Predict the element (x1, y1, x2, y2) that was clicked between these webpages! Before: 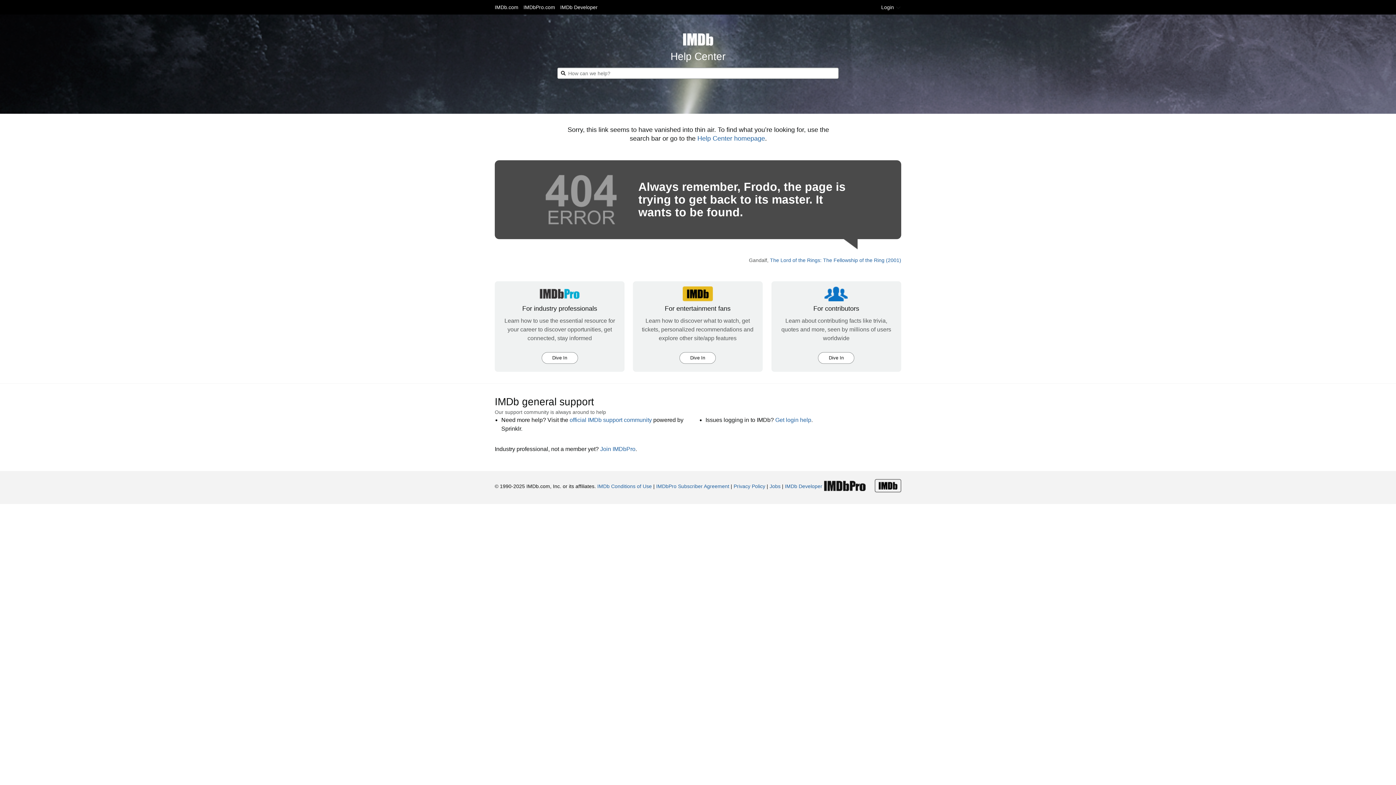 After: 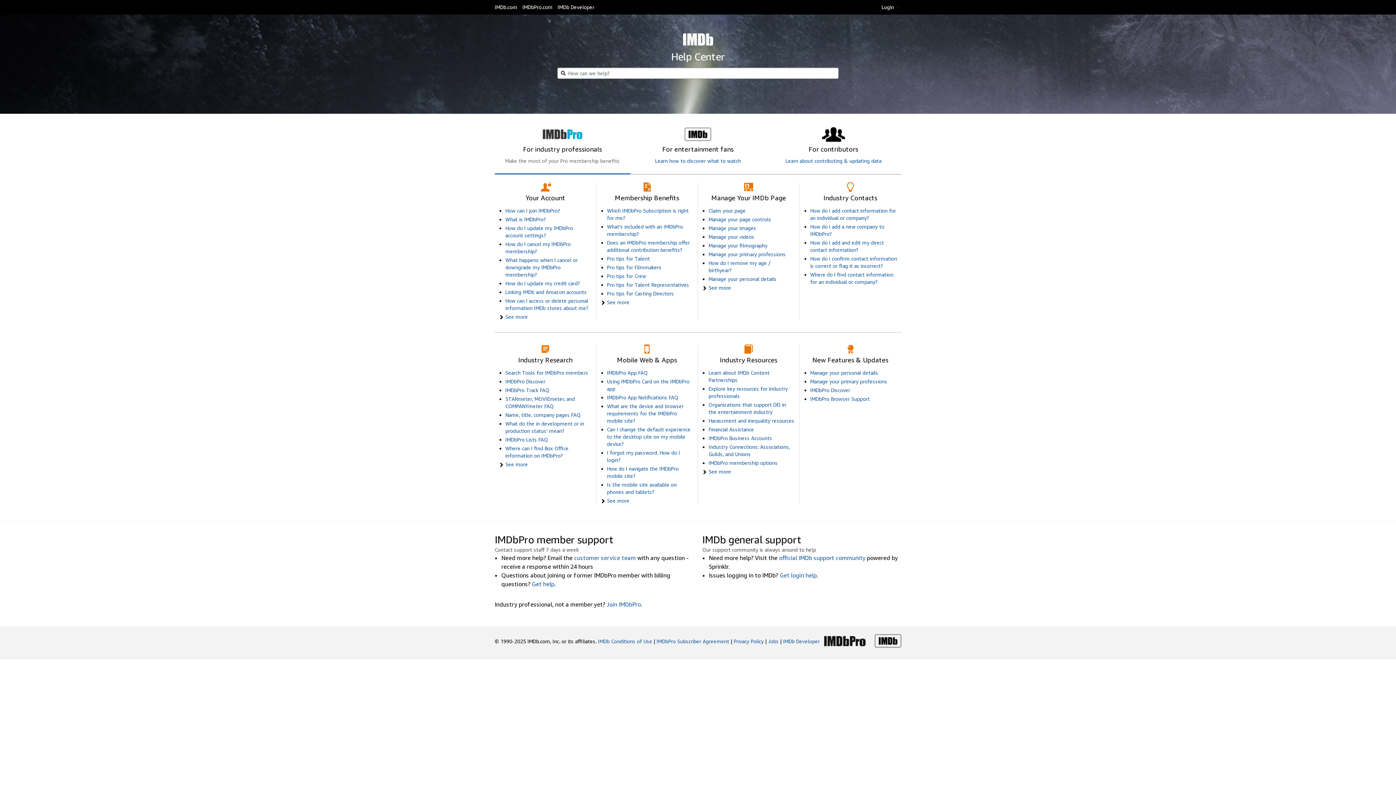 Action: label: Dive In bbox: (542, 352, 577, 363)